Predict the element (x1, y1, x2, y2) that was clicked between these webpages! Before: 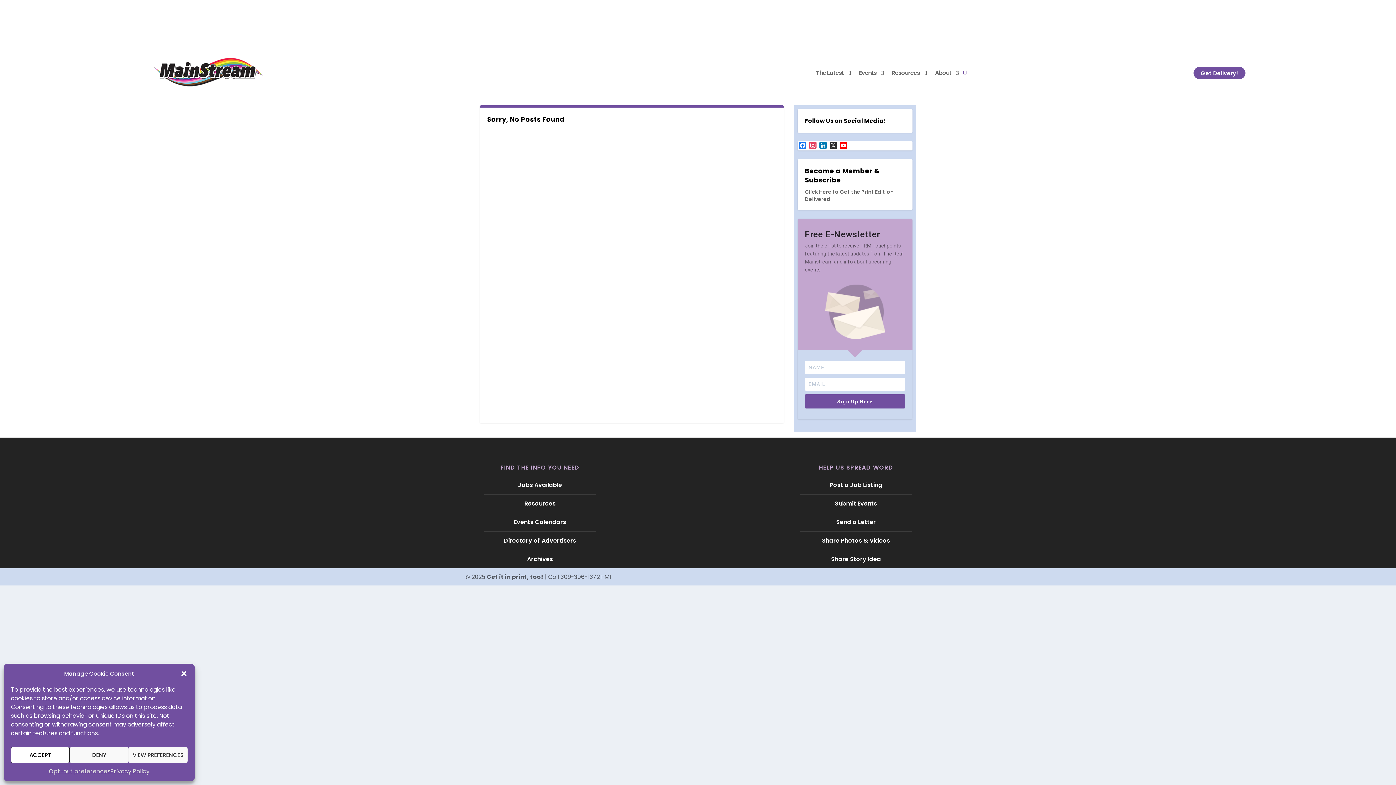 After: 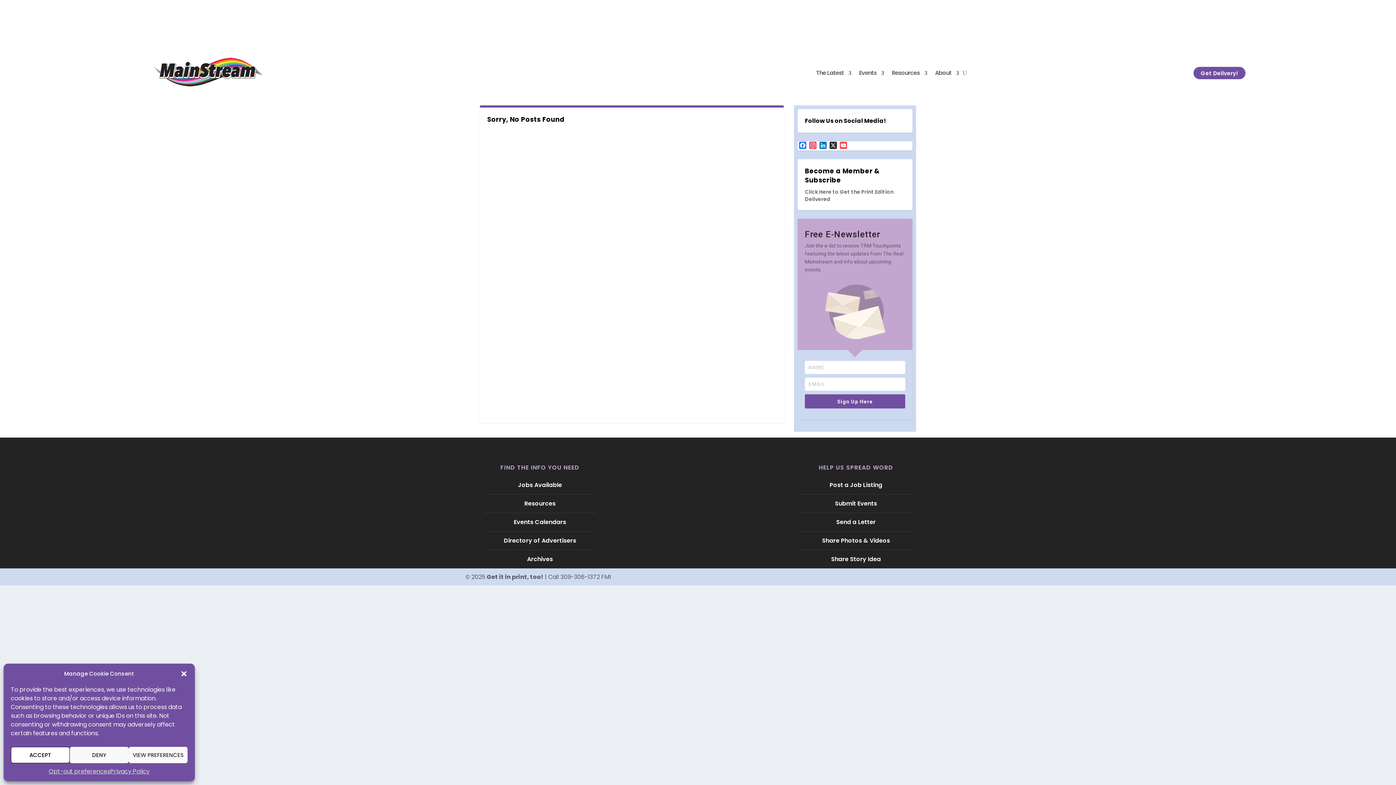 Action: label: YouTube Channel bbox: (838, 141, 848, 150)